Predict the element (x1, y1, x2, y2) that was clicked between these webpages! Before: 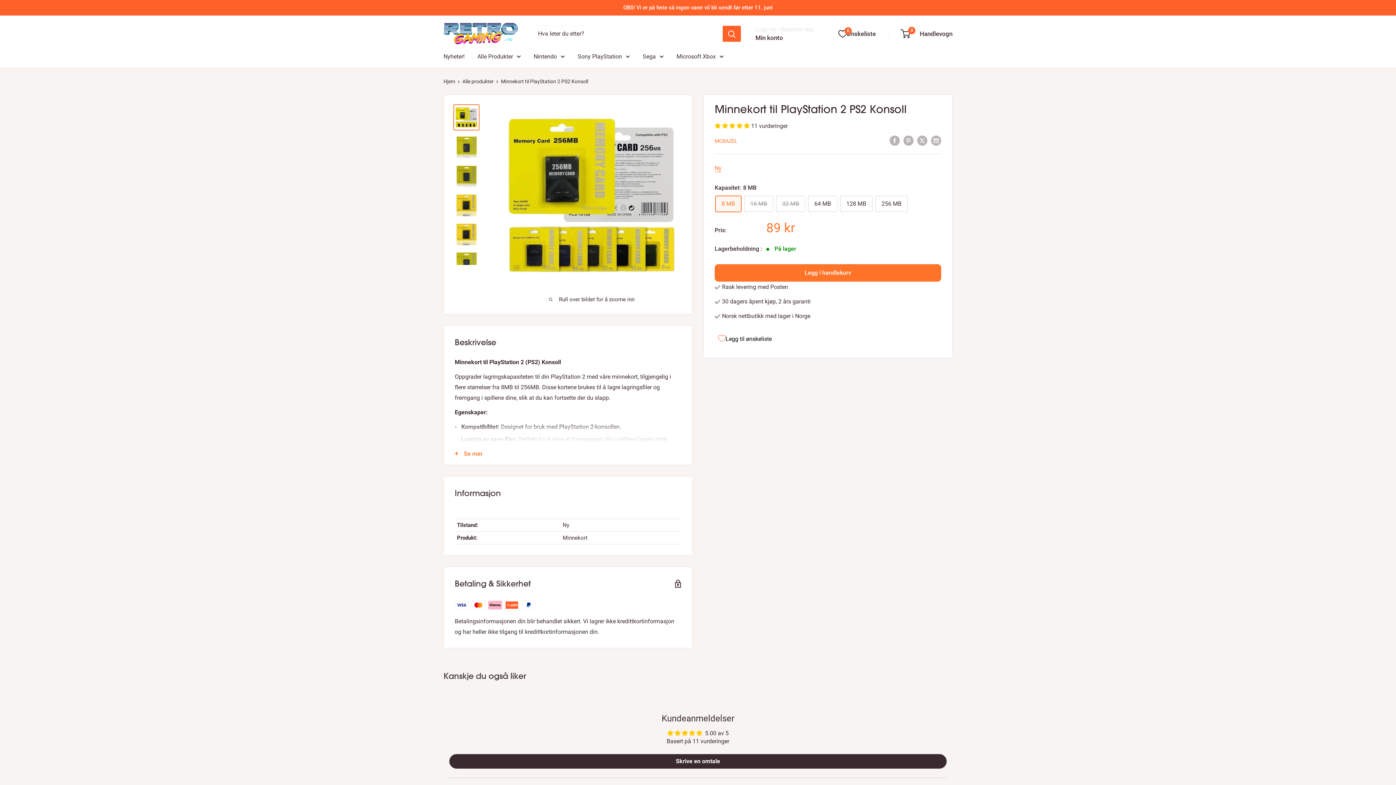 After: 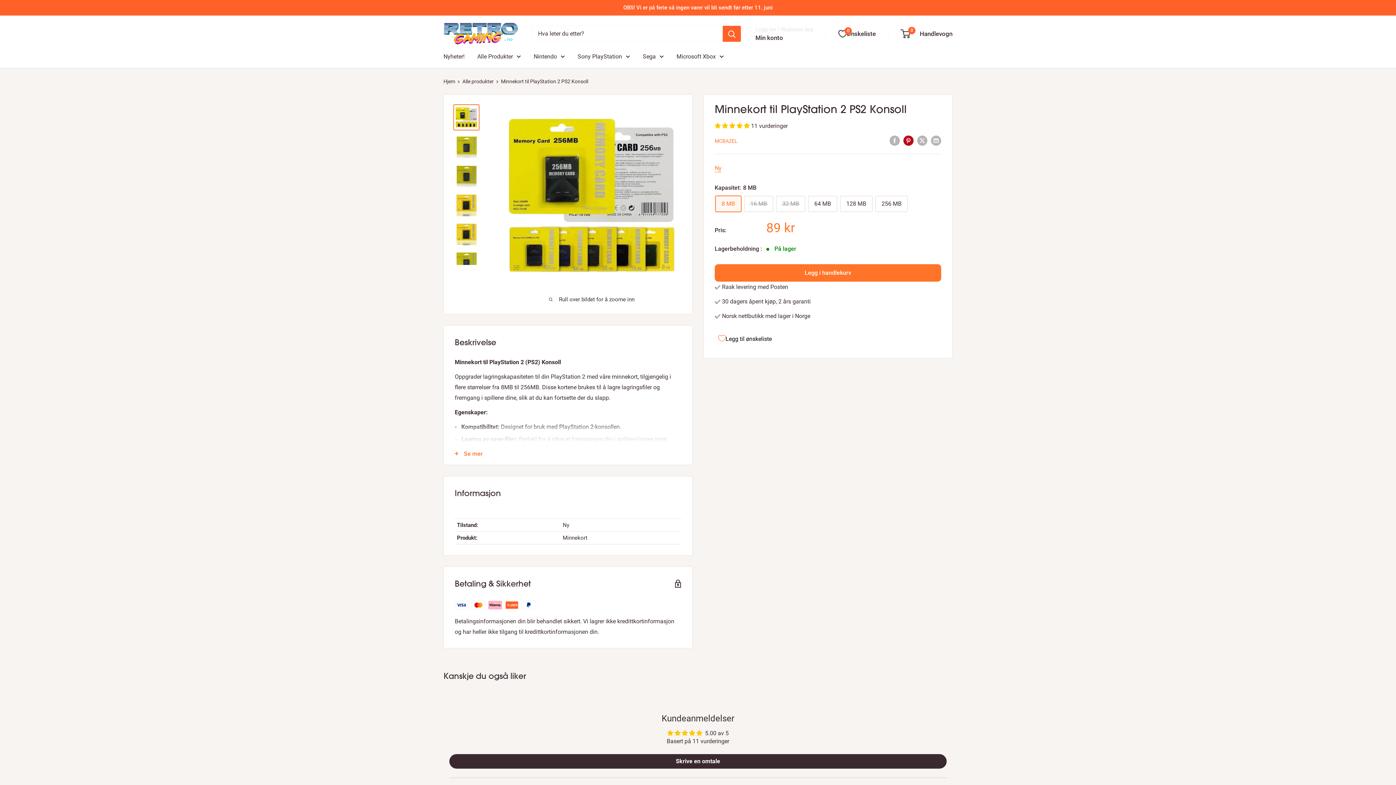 Action: label: Pin på Pinterest bbox: (903, 134, 913, 145)